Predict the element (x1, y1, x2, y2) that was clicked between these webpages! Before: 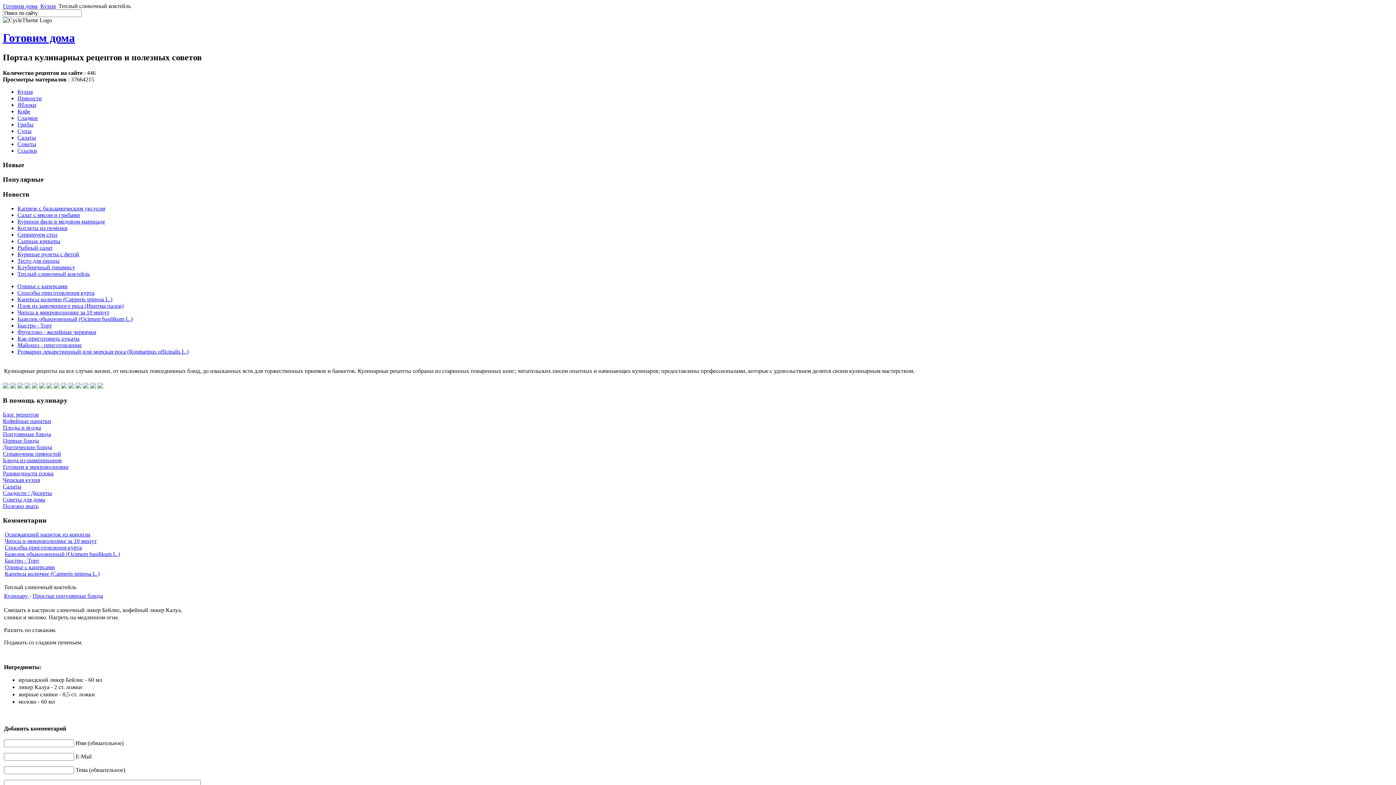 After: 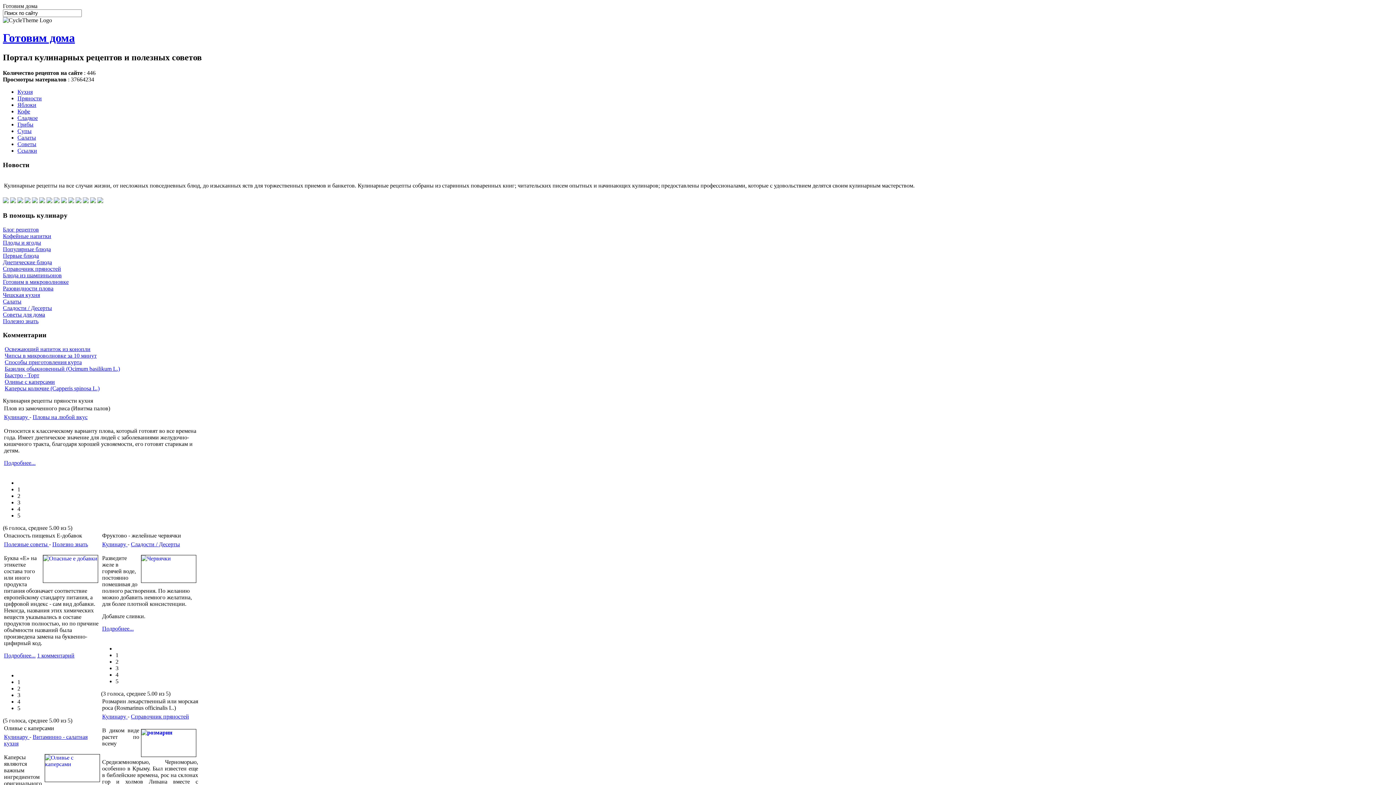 Action: bbox: (40, 2, 55, 9) label: Кухня